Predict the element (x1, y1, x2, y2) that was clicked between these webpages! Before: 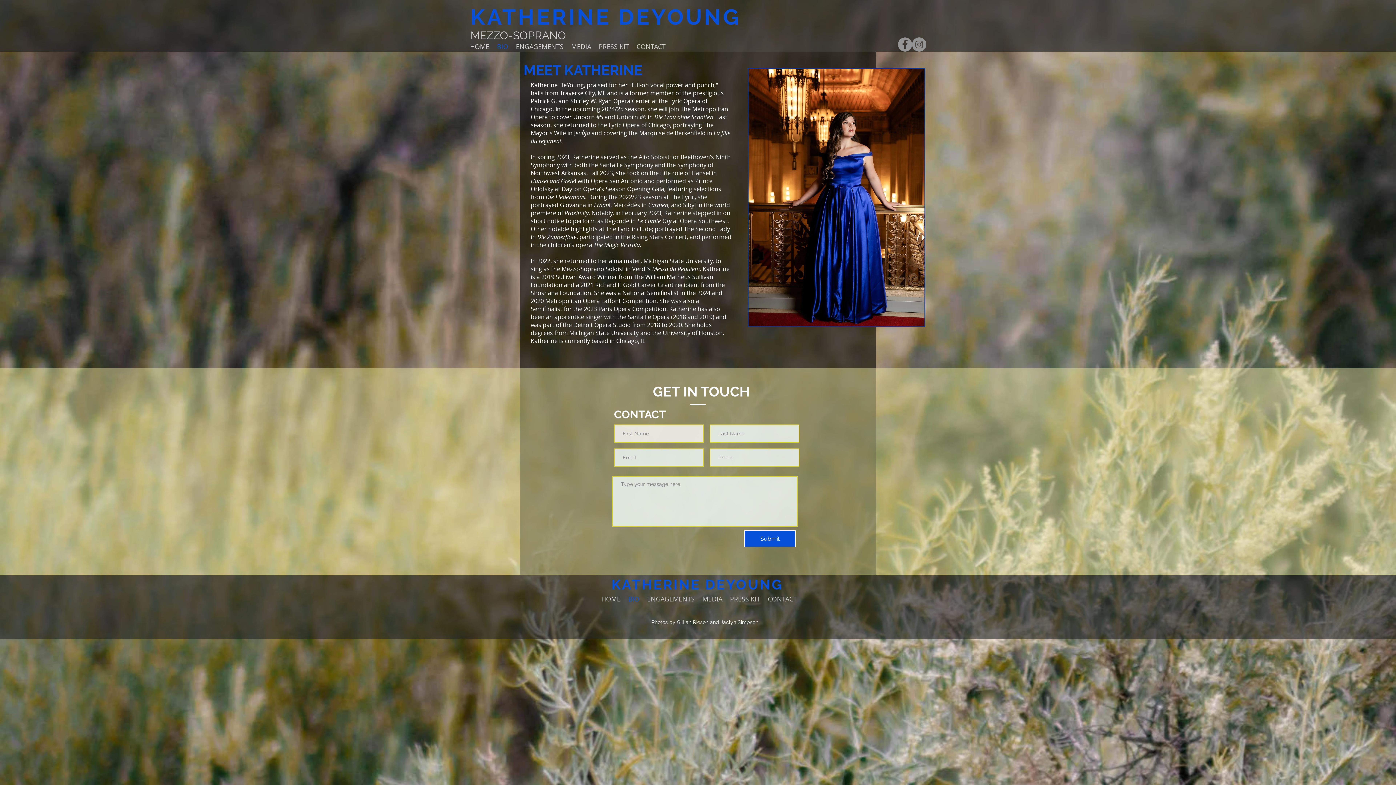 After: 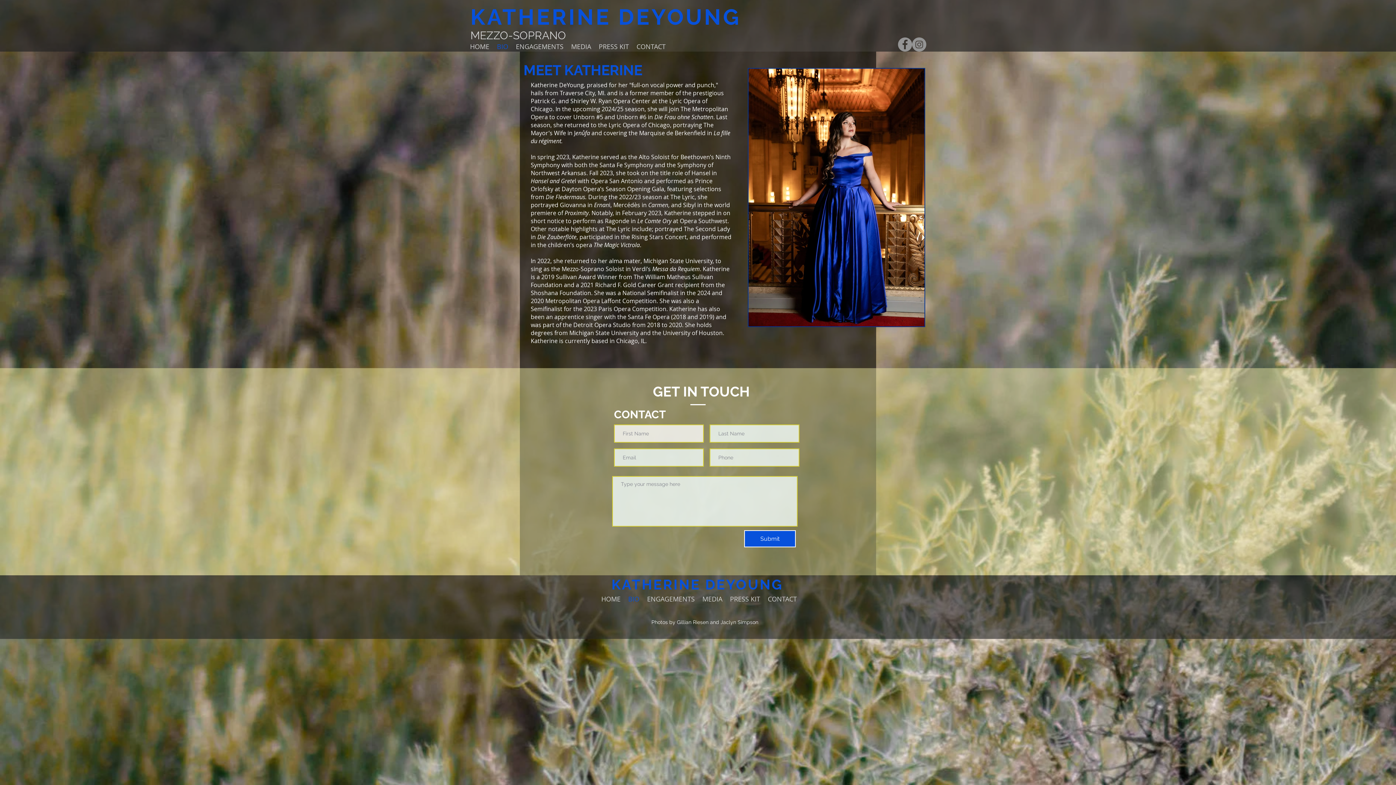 Action: bbox: (898, 37, 912, 51) label: Facebook